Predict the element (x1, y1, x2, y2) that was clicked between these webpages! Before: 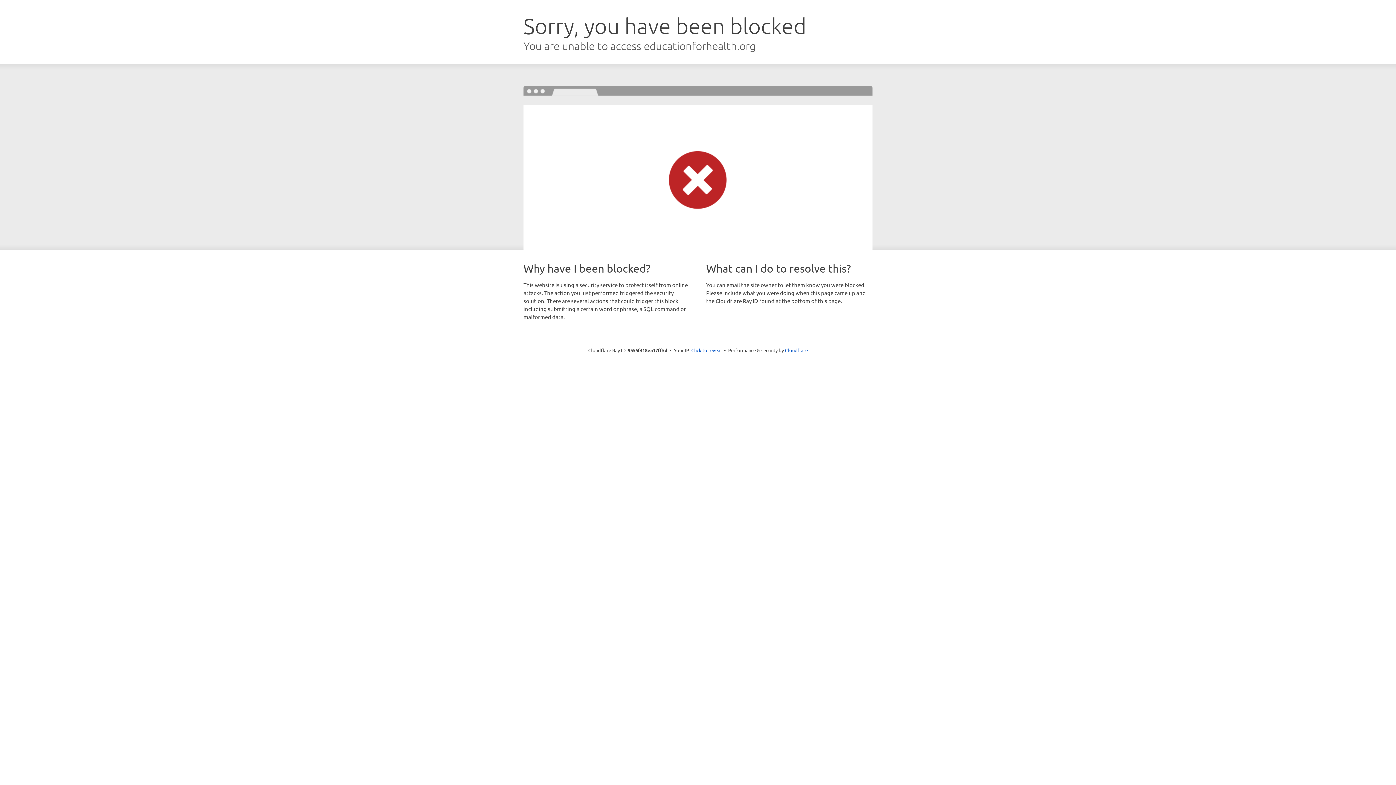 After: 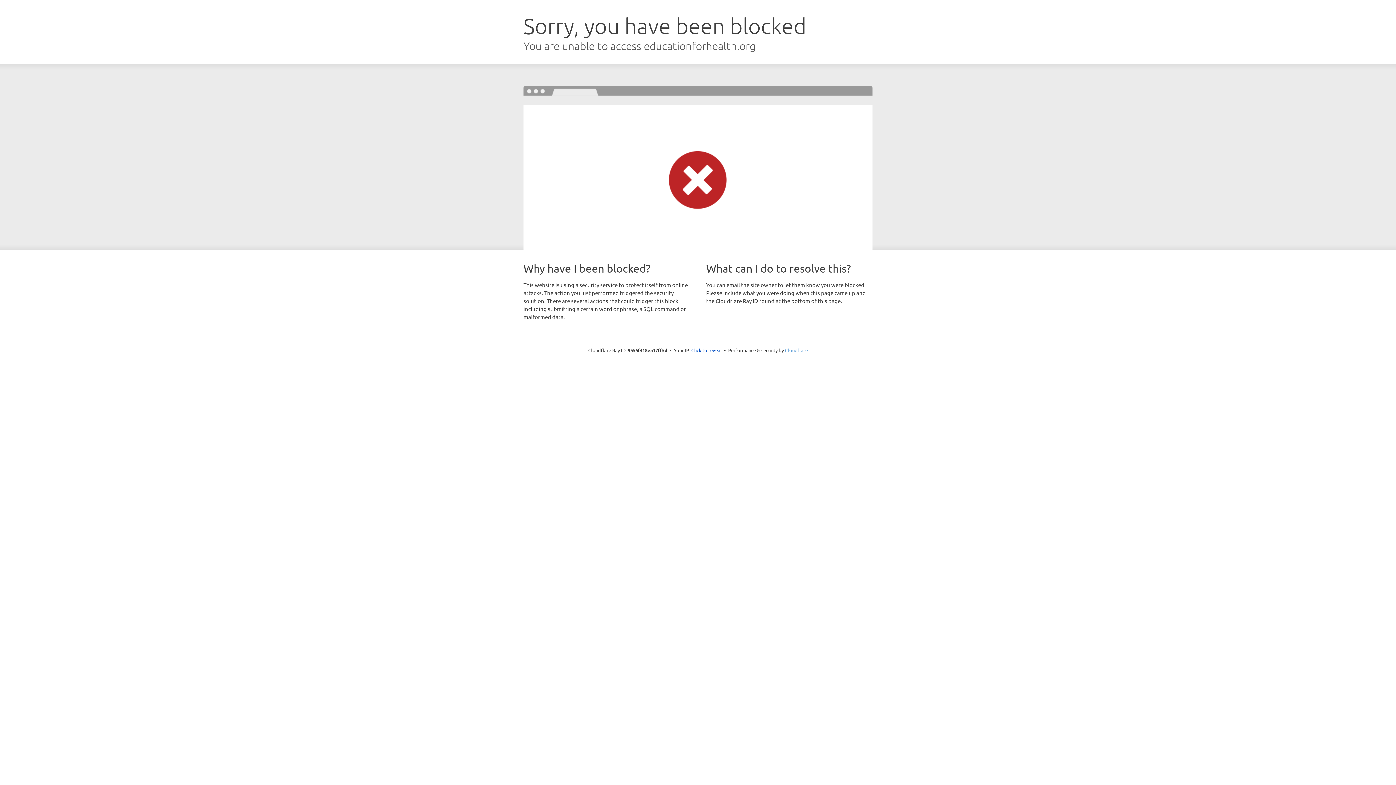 Action: label: Cloudflare bbox: (785, 347, 808, 353)